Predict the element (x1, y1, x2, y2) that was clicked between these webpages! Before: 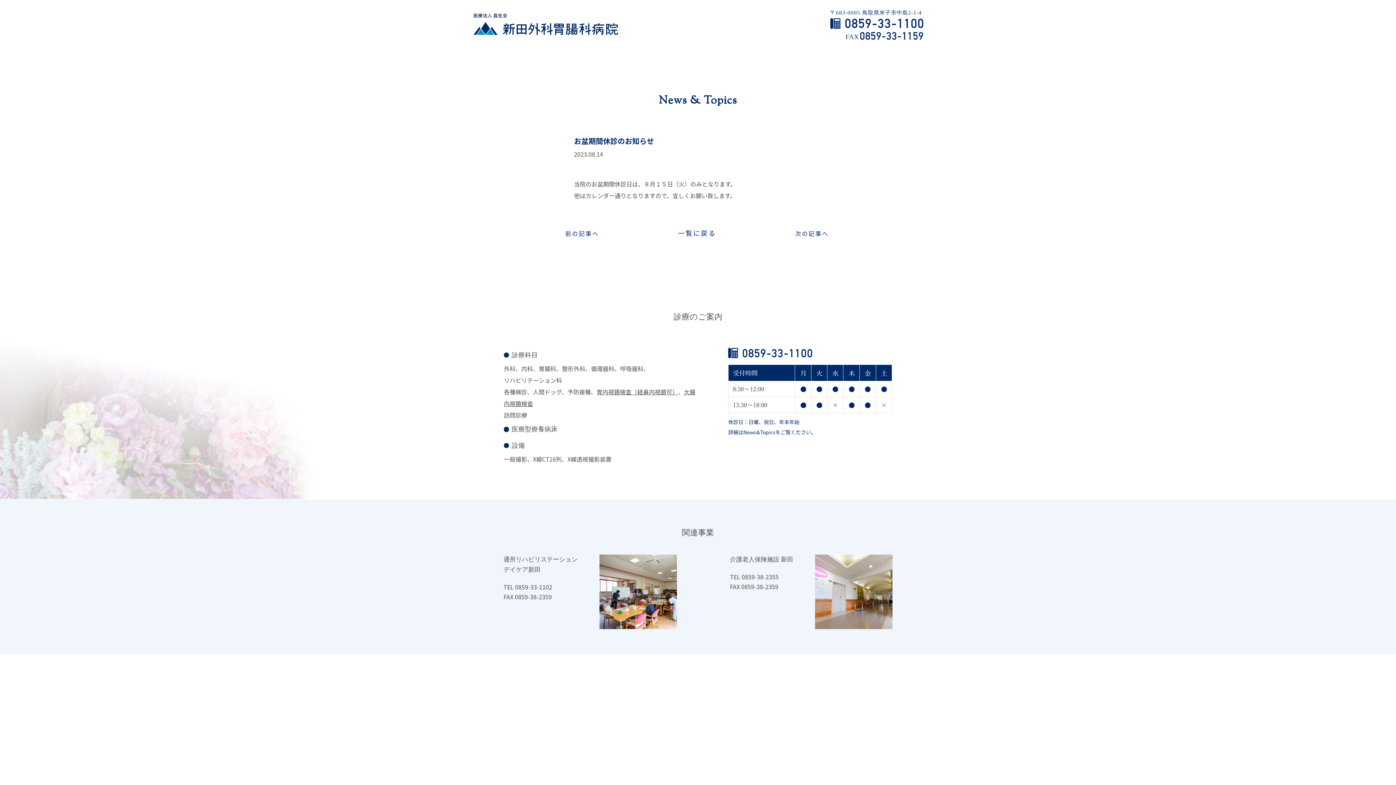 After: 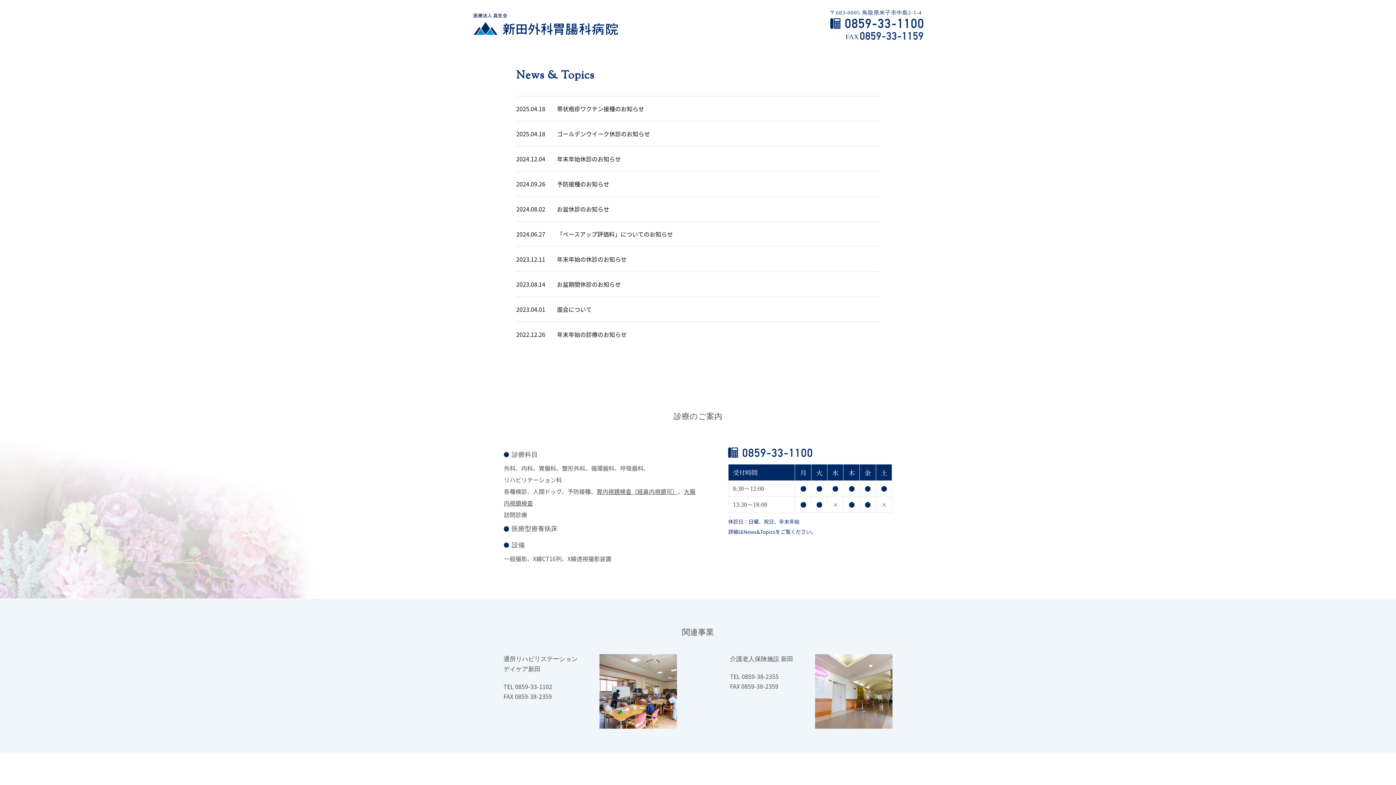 Action: bbox: (678, 226, 716, 239) label: 一覧に戻る